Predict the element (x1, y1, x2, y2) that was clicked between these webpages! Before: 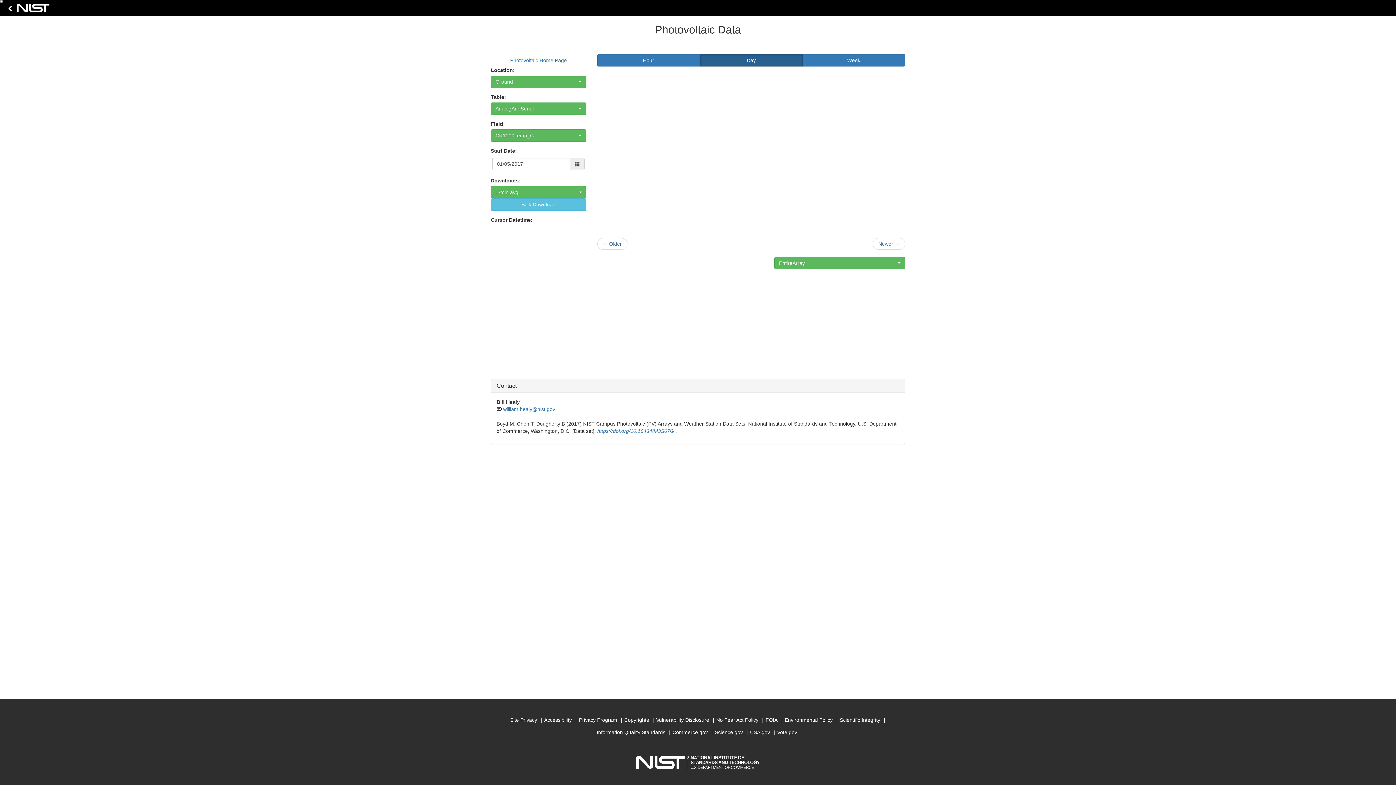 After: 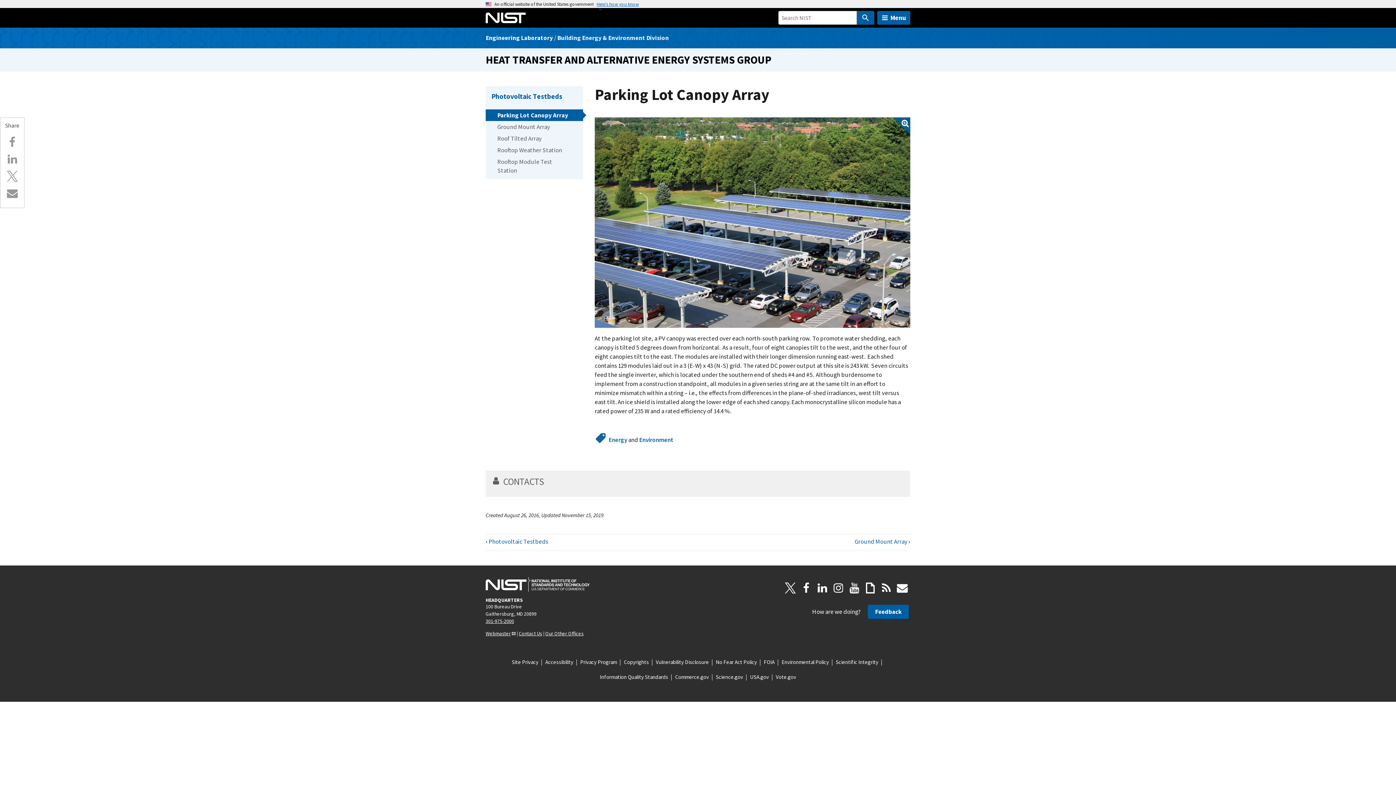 Action: label: Photovoltaic Home Page bbox: (490, 54, 586, 66)